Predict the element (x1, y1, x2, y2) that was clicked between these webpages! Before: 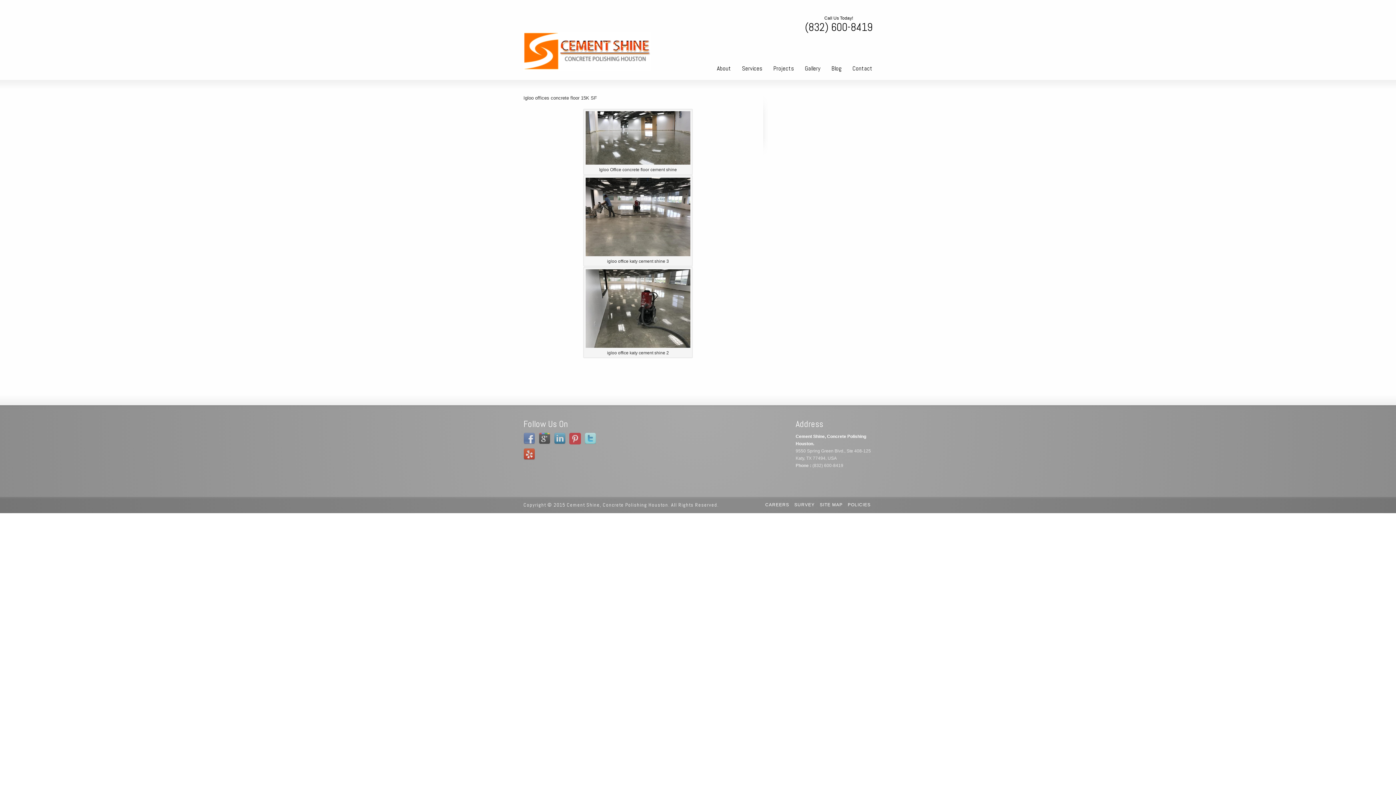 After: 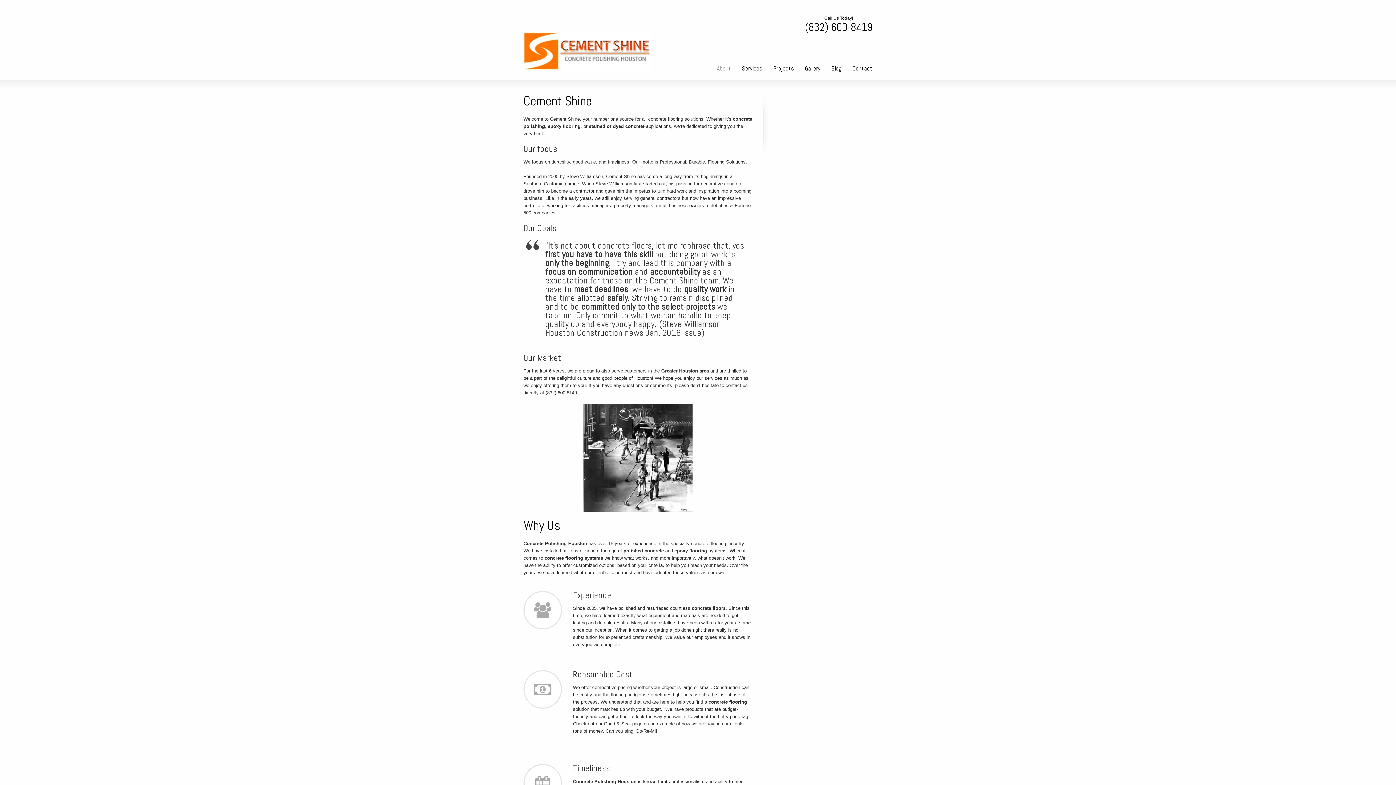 Action: bbox: (711, 58, 736, 80) label: About